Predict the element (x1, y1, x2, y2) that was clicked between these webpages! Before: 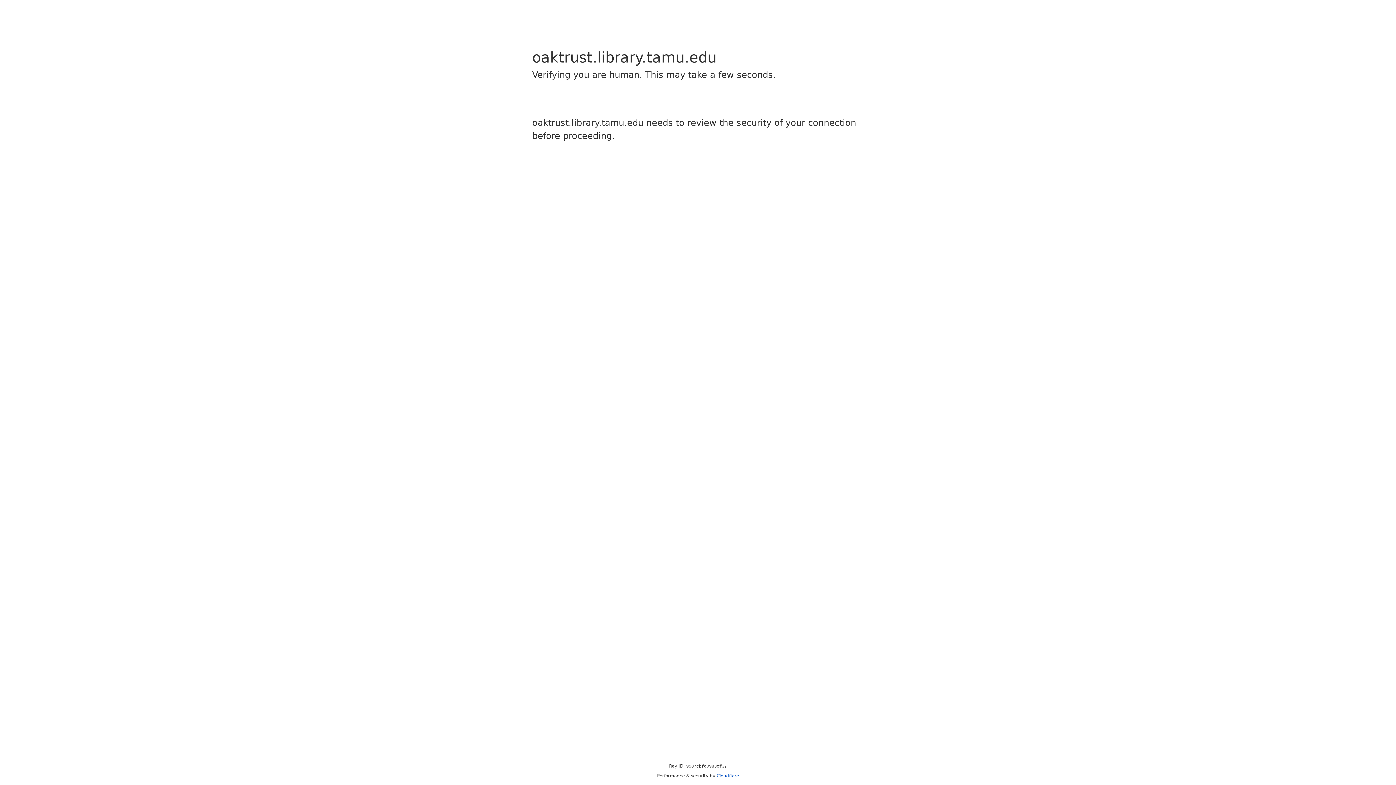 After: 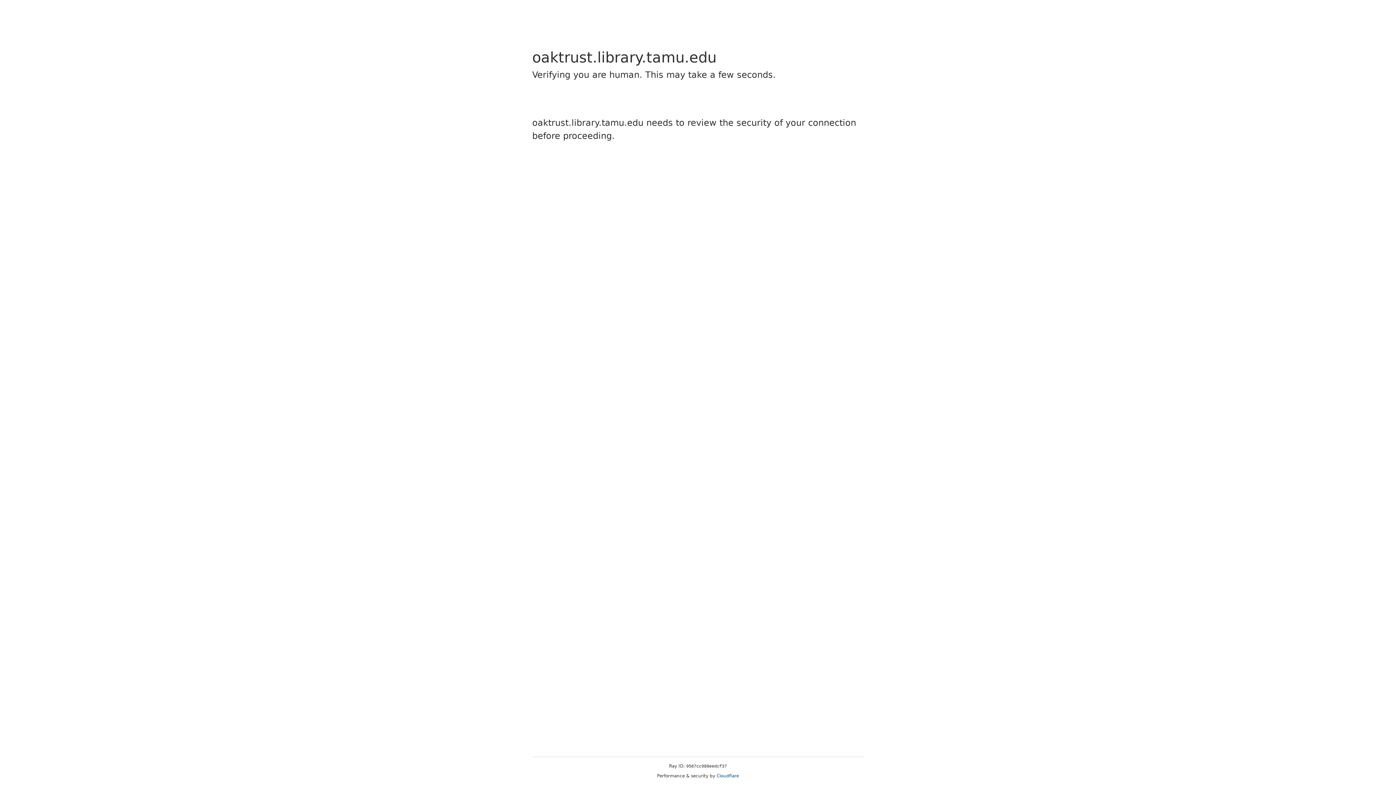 Action: label: Cloudflare bbox: (716, 773, 739, 778)